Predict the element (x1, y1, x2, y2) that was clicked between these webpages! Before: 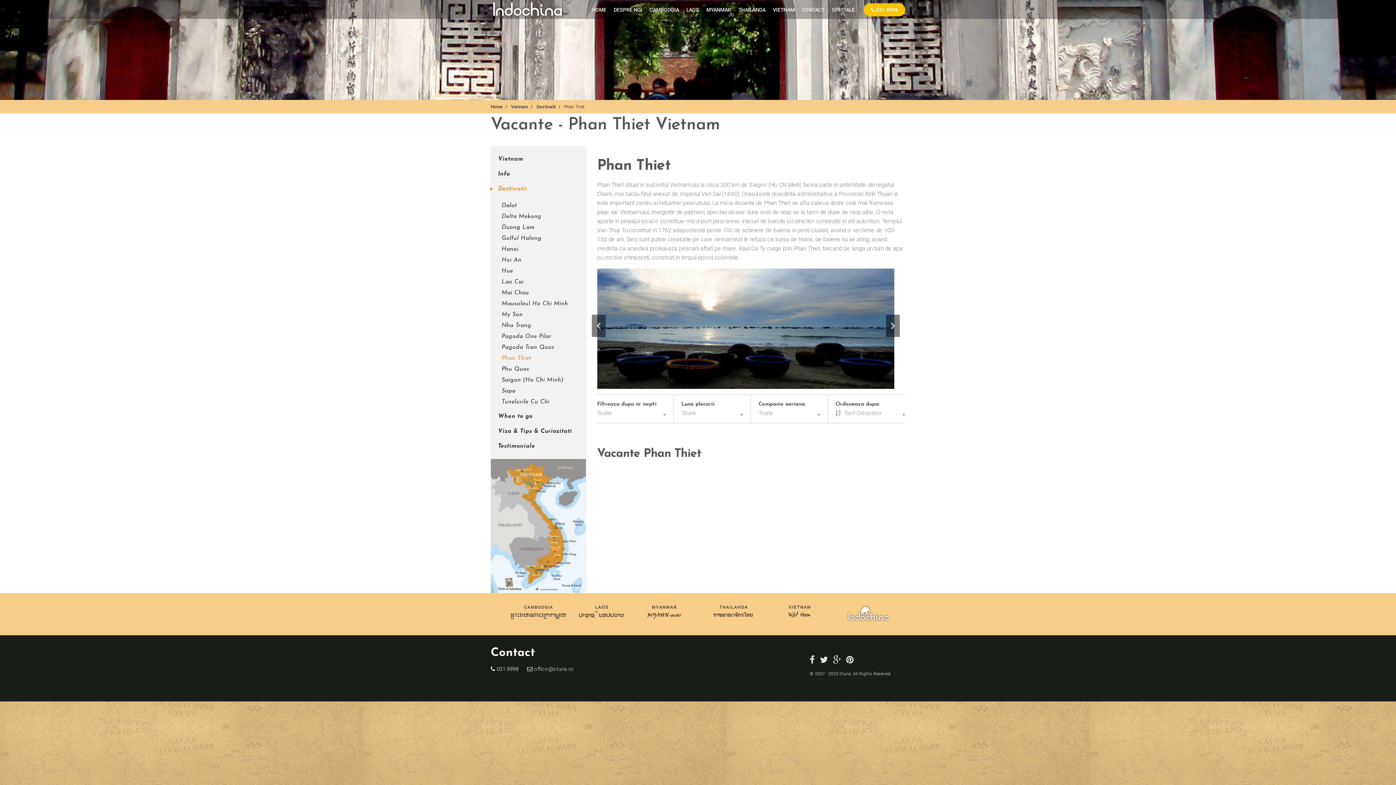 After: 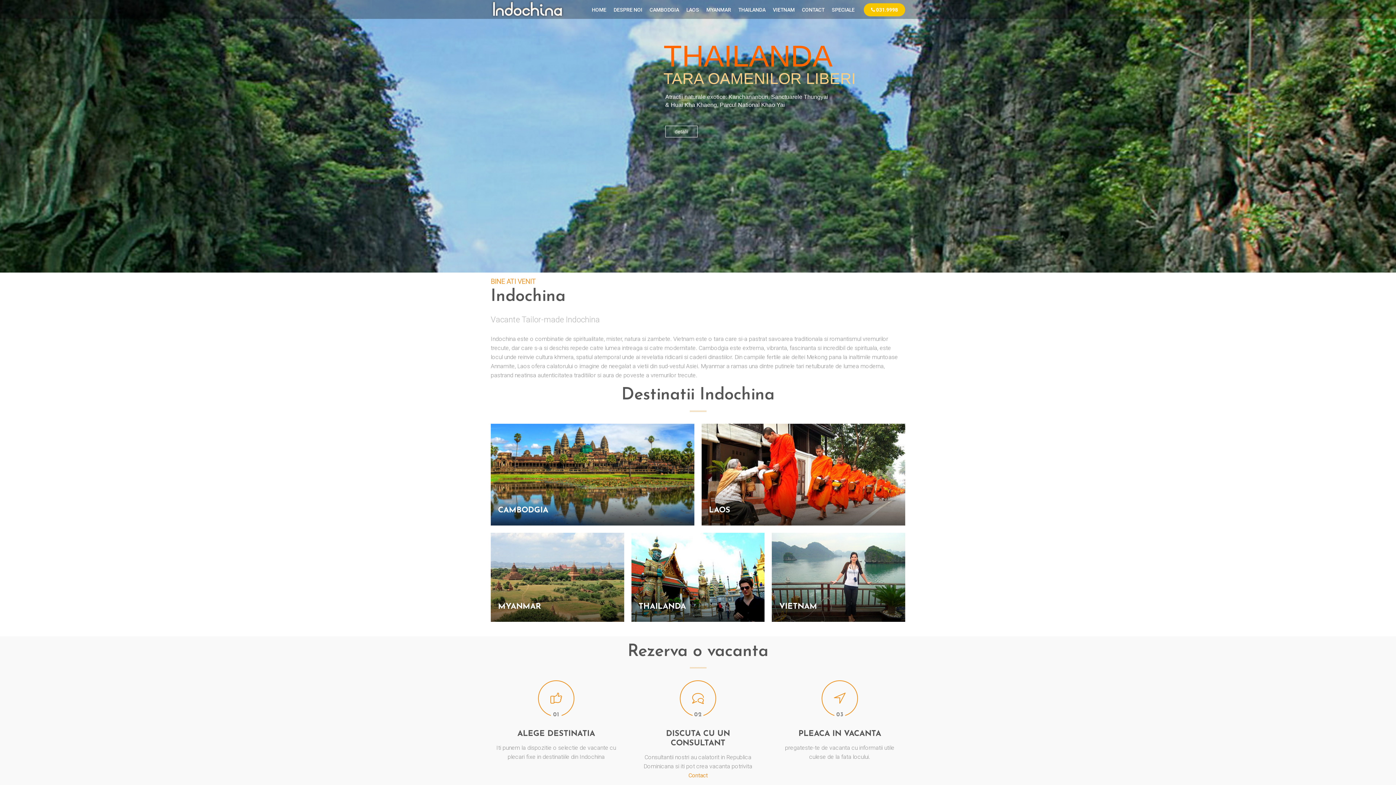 Action: bbox: (490, 0, 565, 18)